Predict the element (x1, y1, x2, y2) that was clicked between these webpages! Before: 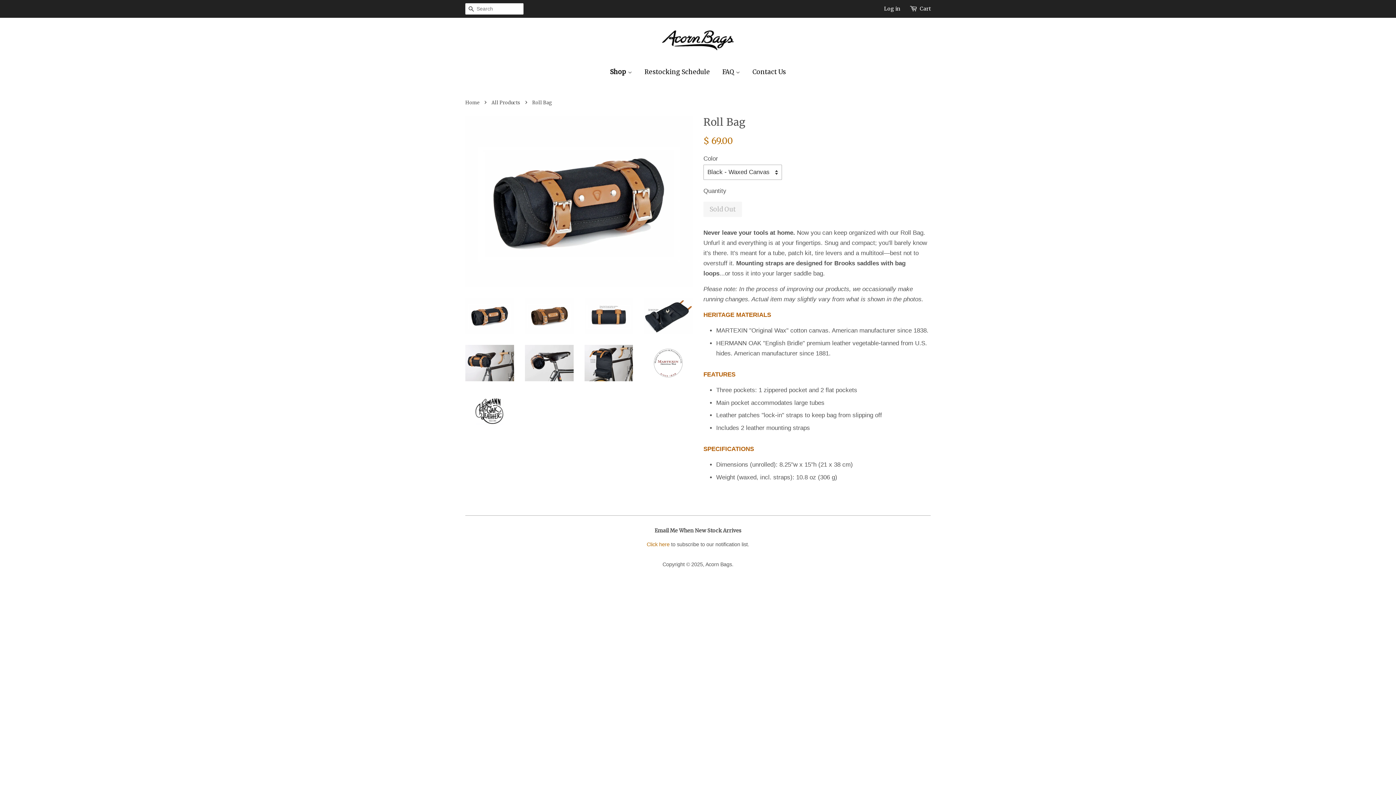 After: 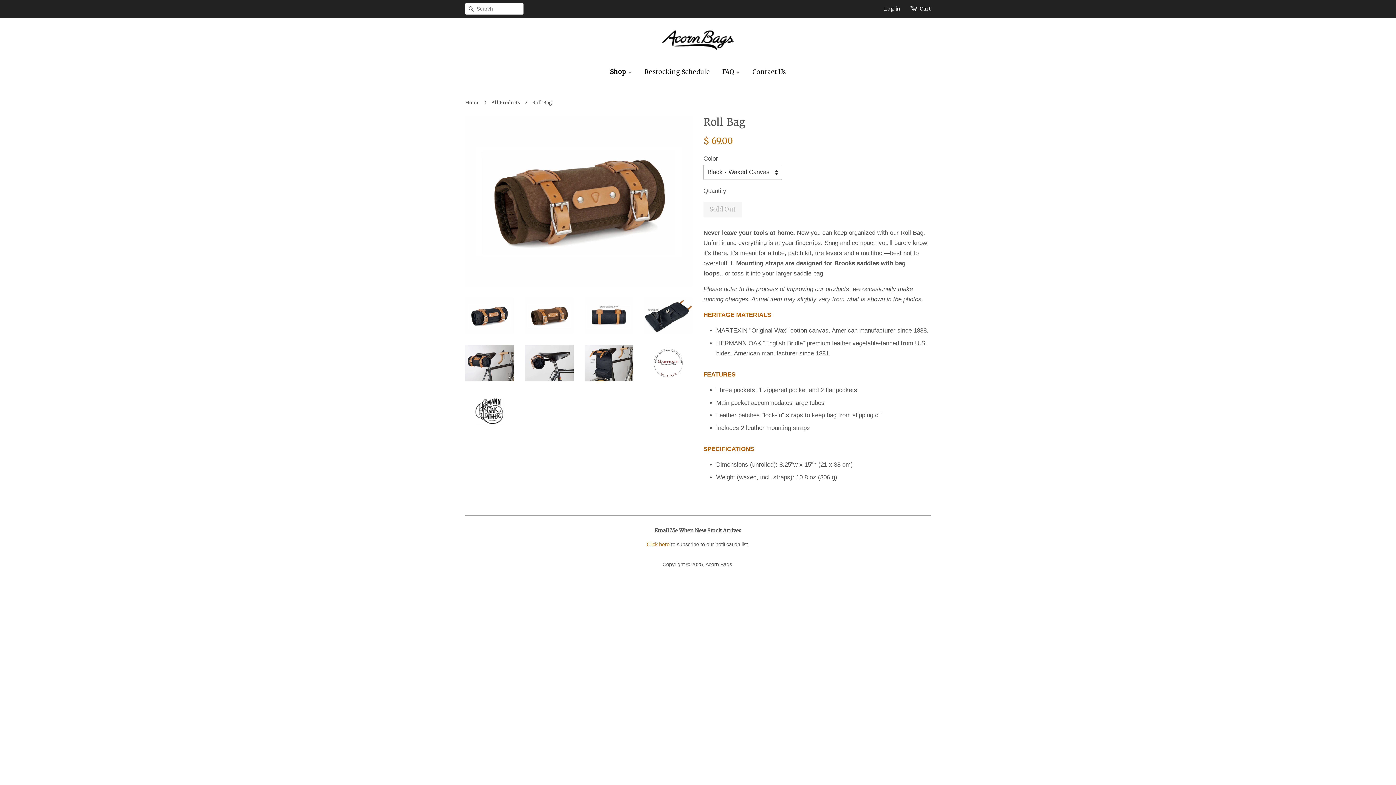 Action: bbox: (525, 297, 573, 334)